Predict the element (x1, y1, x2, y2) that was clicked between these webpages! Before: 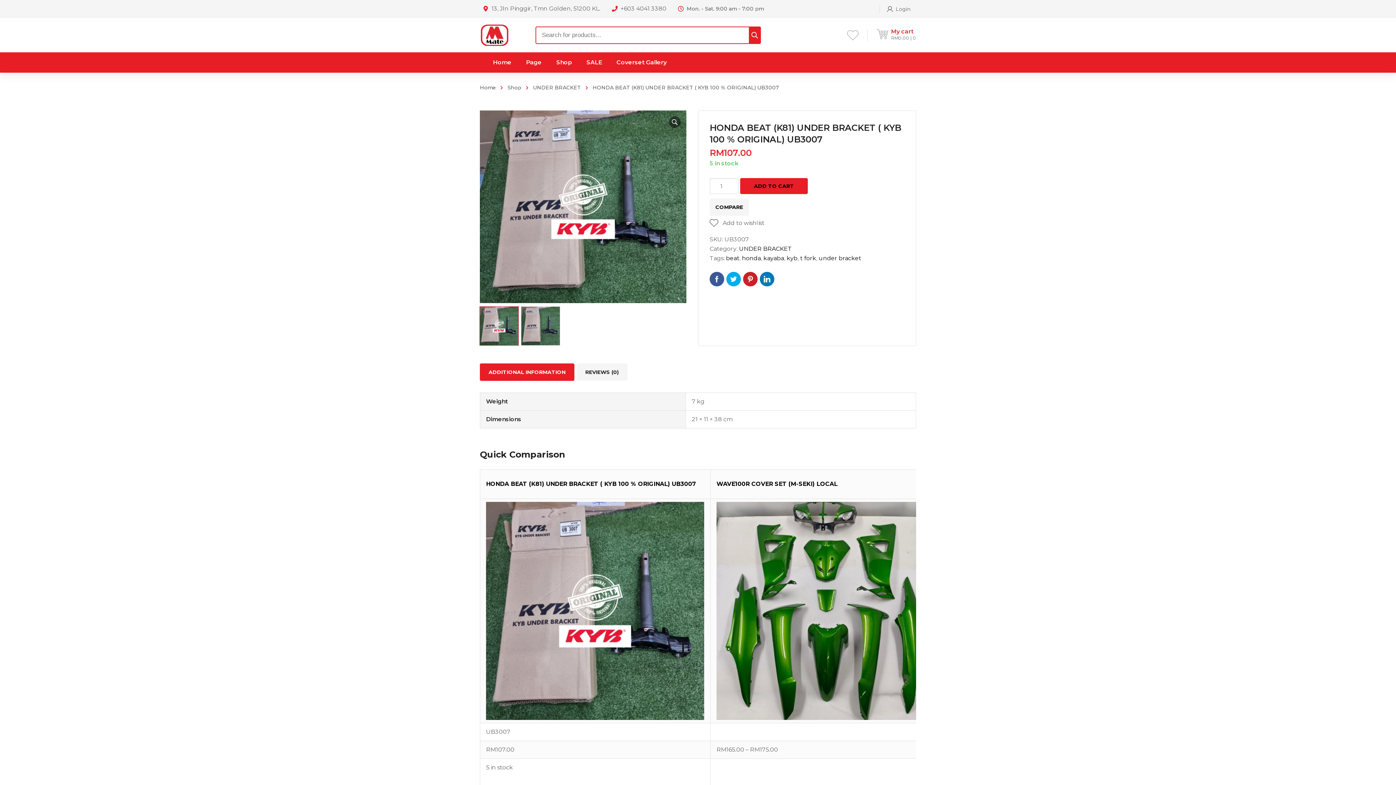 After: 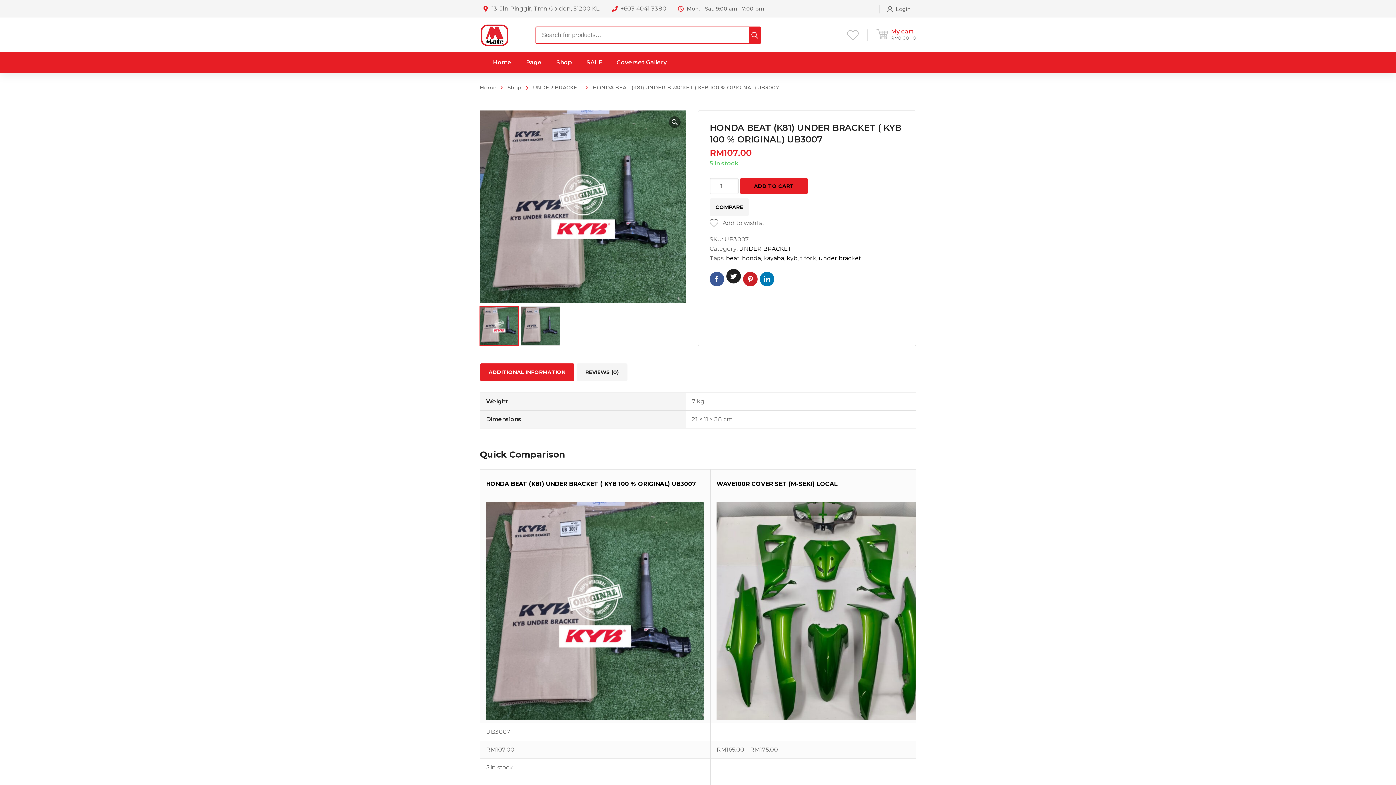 Action: bbox: (726, 272, 741, 286)